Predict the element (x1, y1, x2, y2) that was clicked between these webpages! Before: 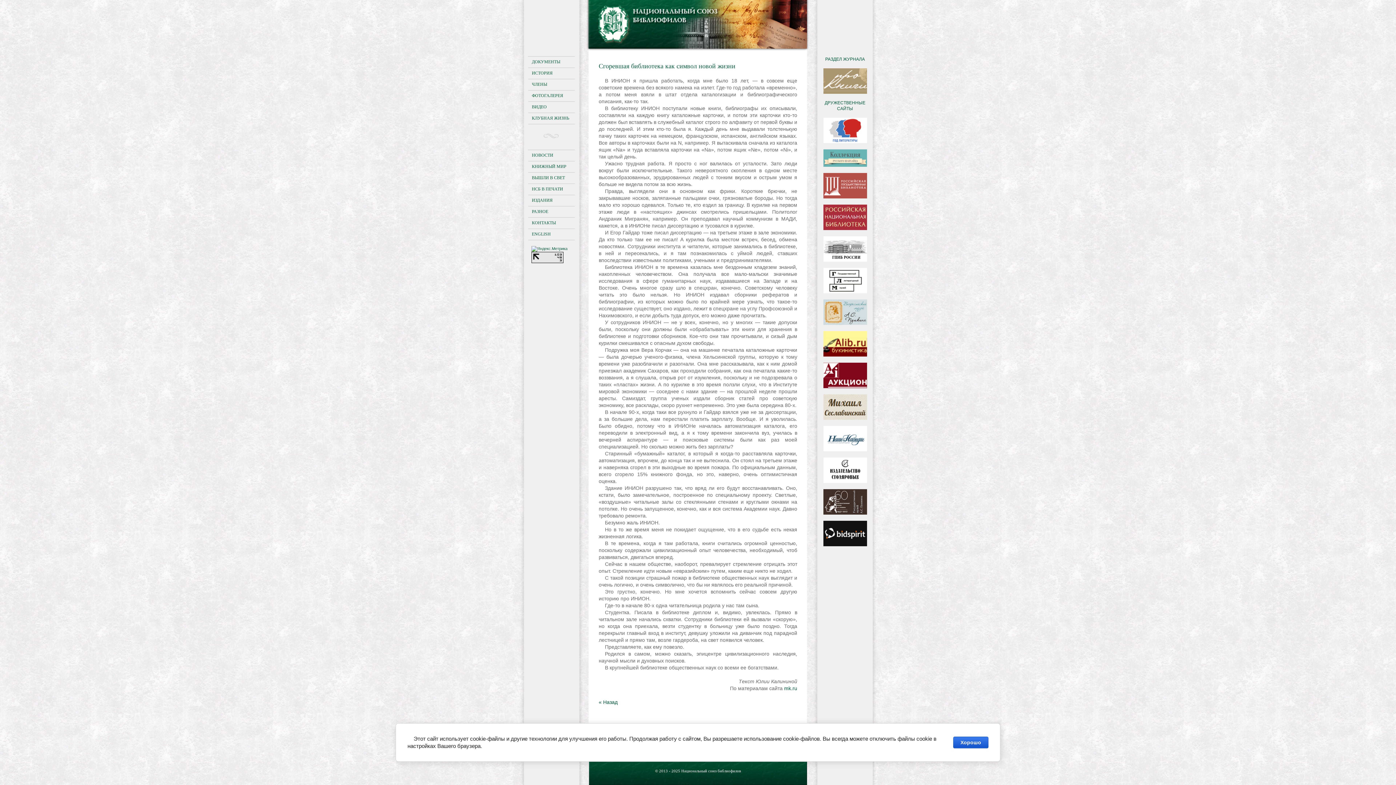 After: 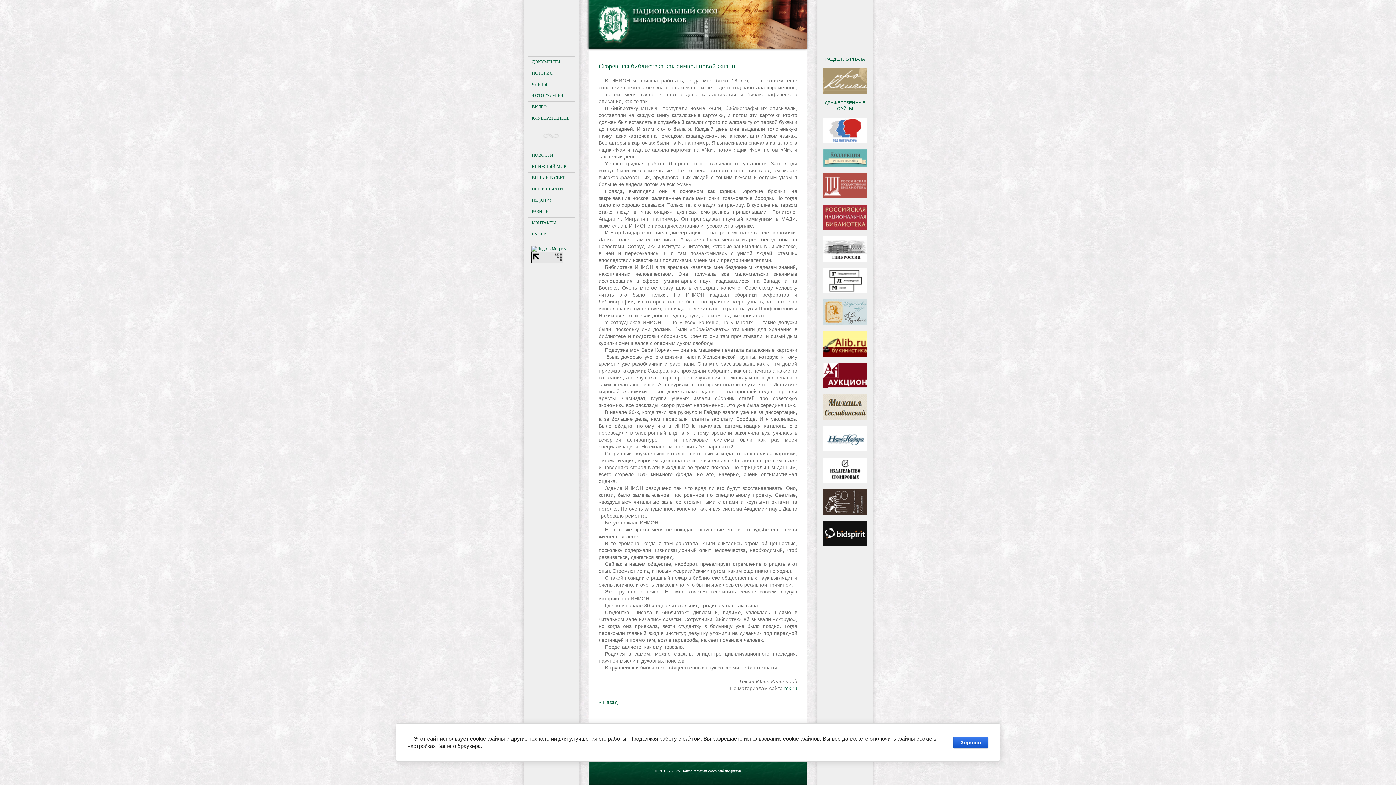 Action: bbox: (819, 268, 870, 293)